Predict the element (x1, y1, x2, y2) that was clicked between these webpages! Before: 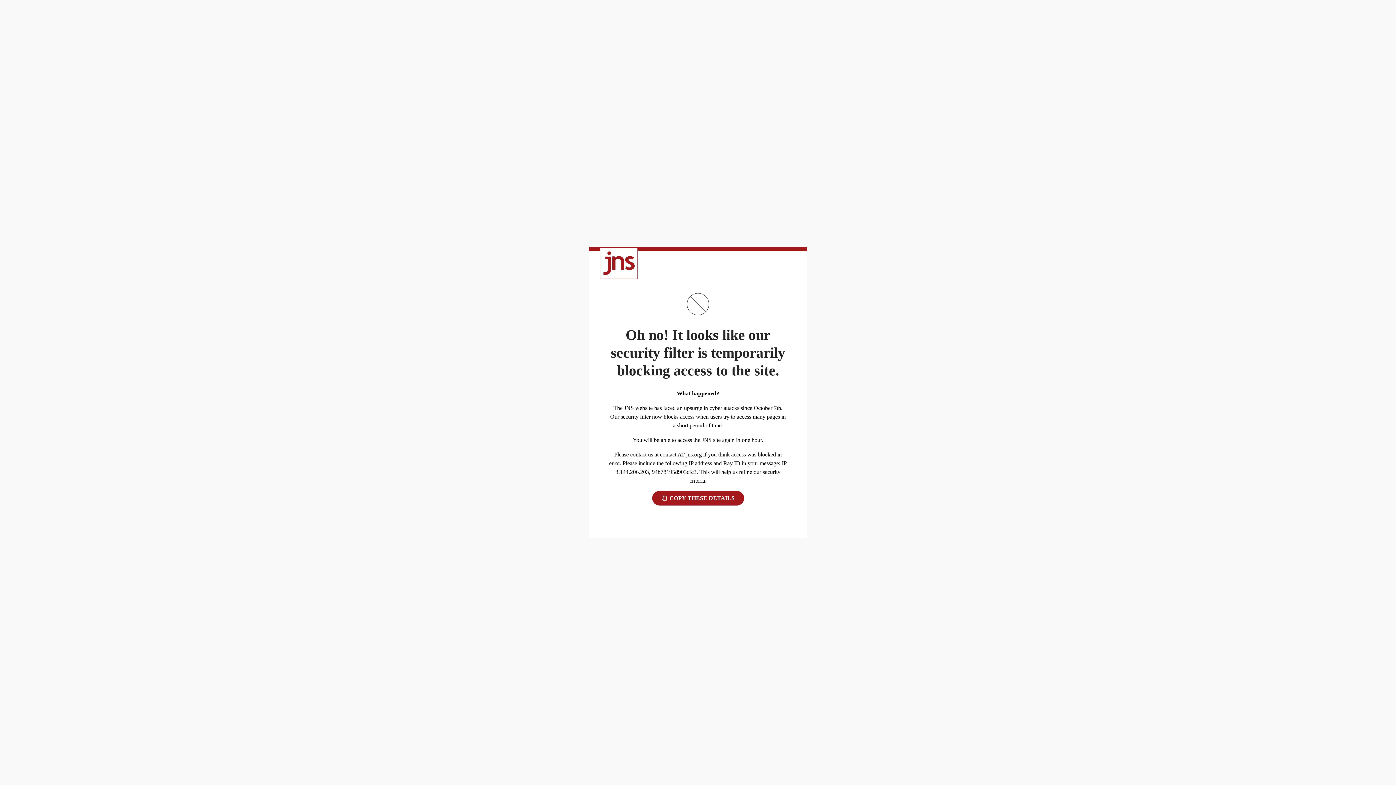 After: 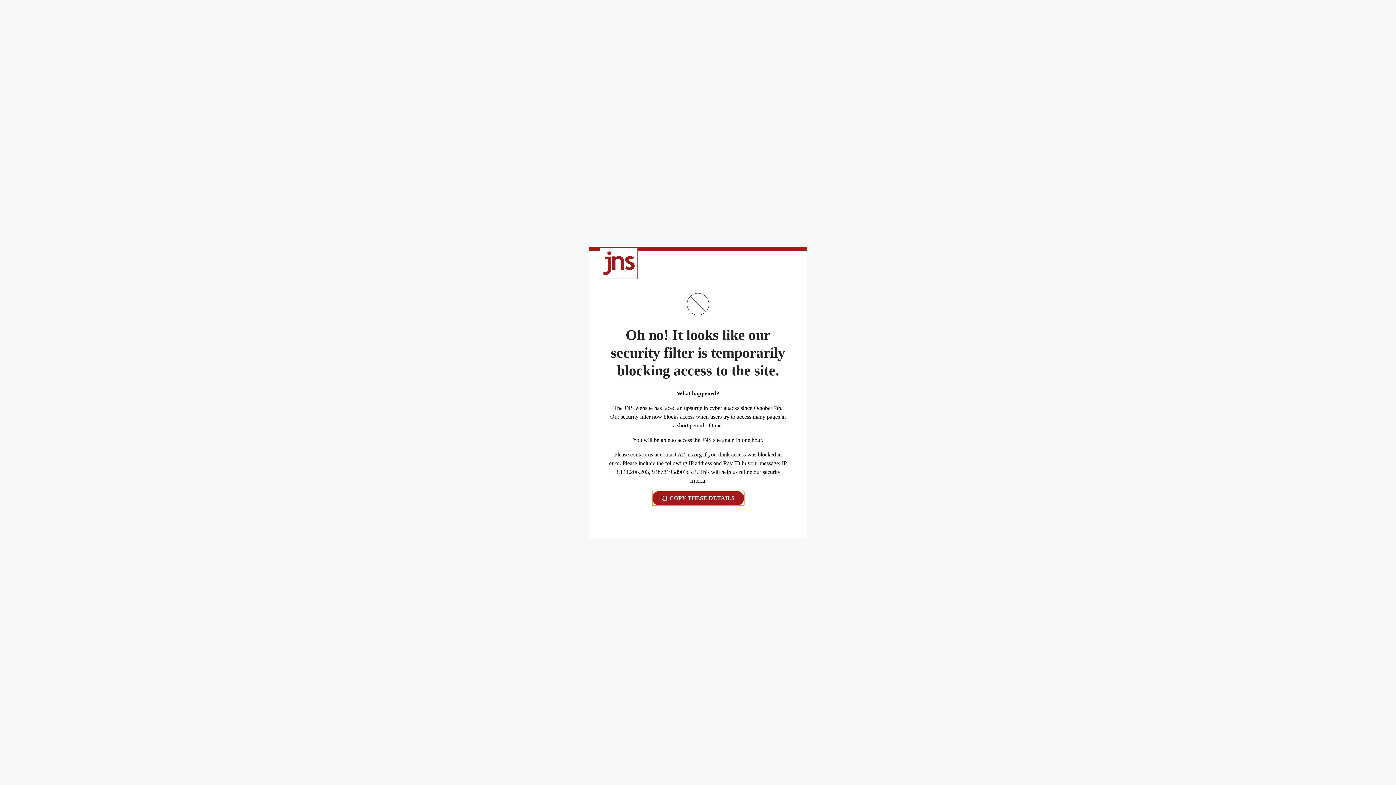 Action: bbox: (652, 491, 744, 505) label:  COPY THESE DETAILS